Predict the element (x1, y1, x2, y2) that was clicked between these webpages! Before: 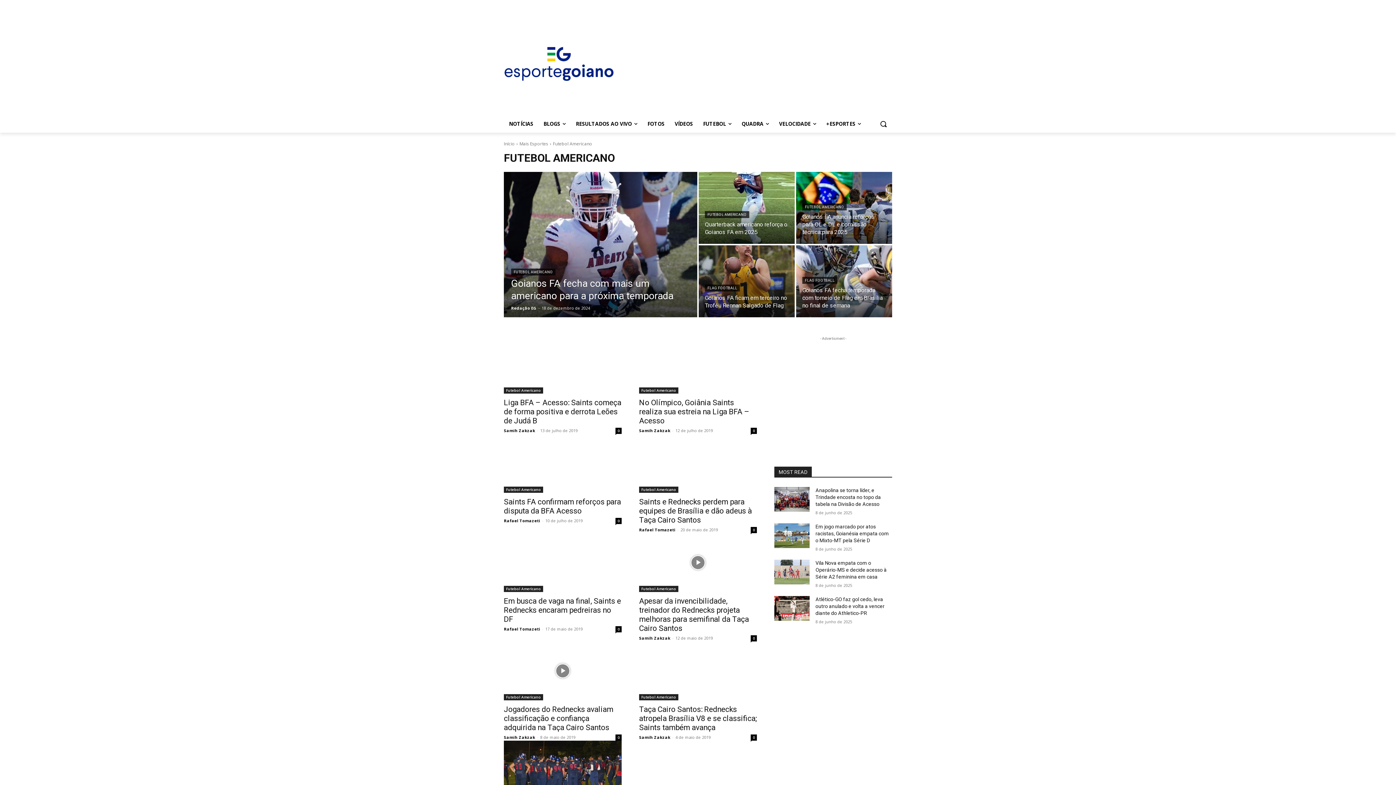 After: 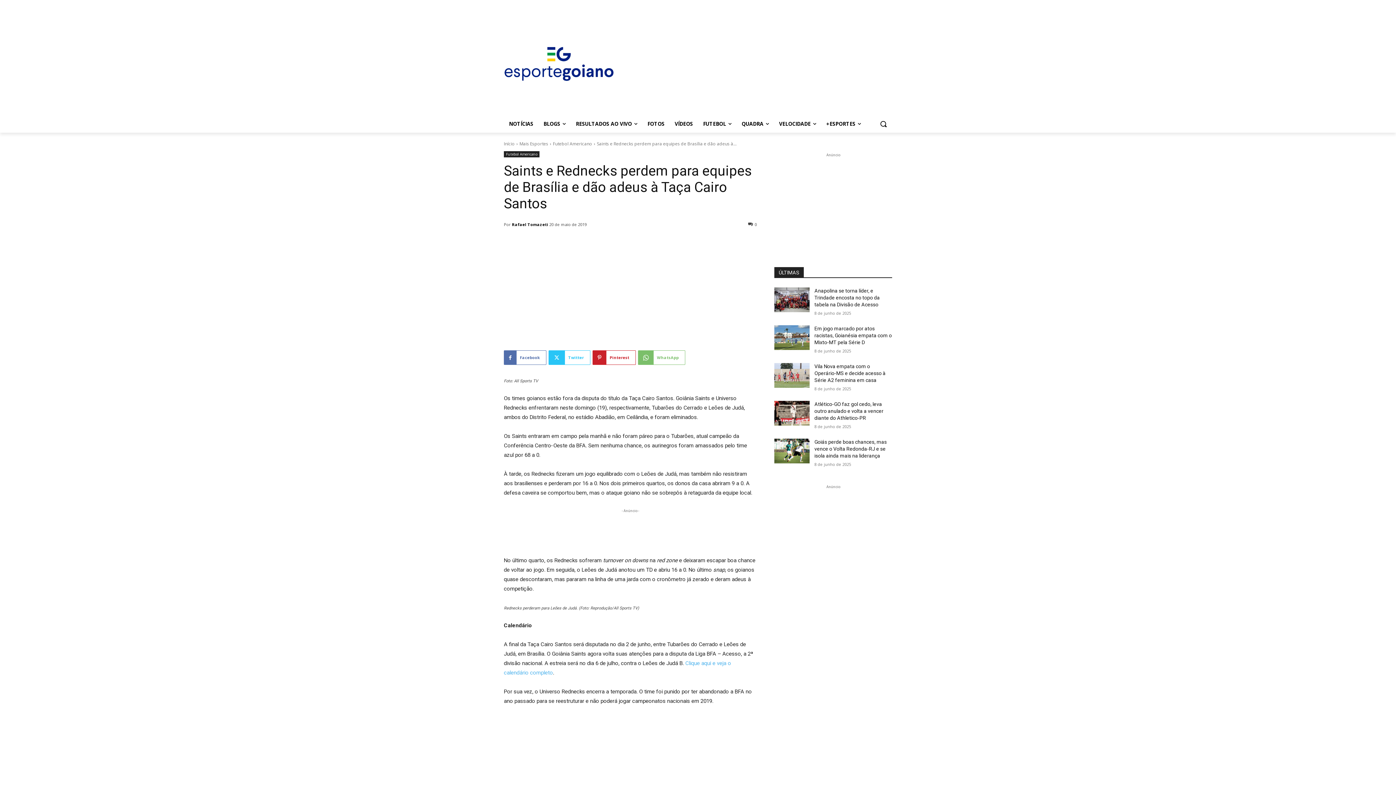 Action: bbox: (750, 527, 757, 533) label: 0